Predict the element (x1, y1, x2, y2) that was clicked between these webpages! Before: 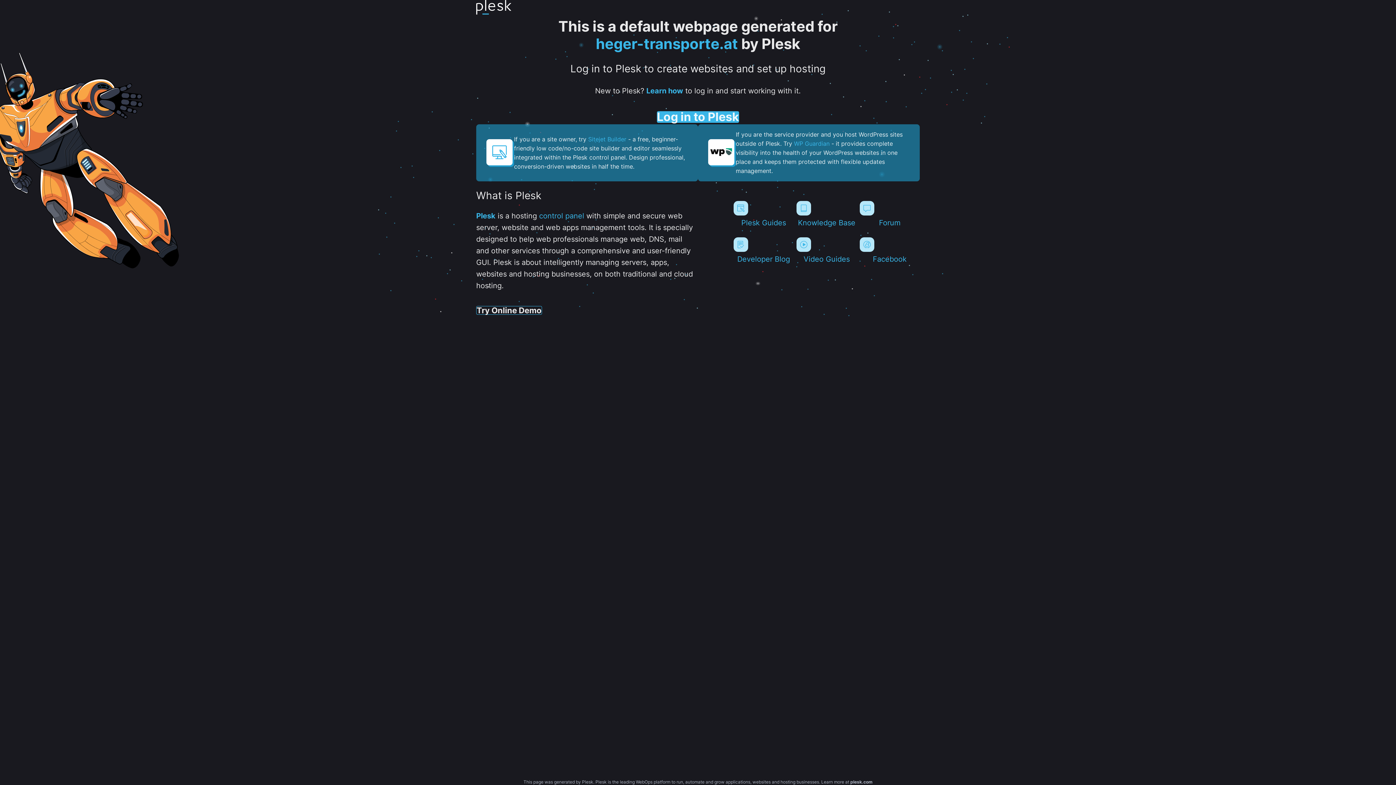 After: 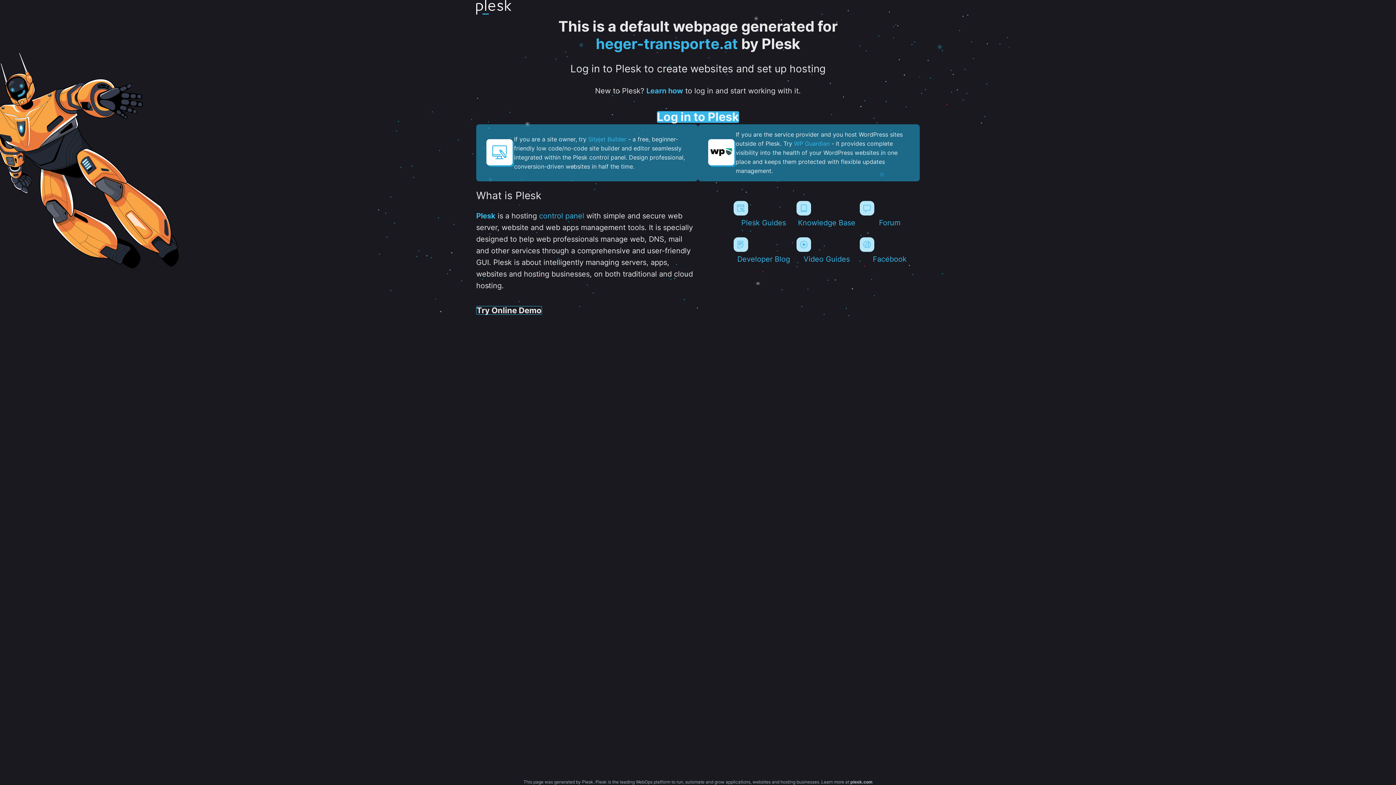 Action: label: heger-transporte.at bbox: (596, 34, 738, 52)